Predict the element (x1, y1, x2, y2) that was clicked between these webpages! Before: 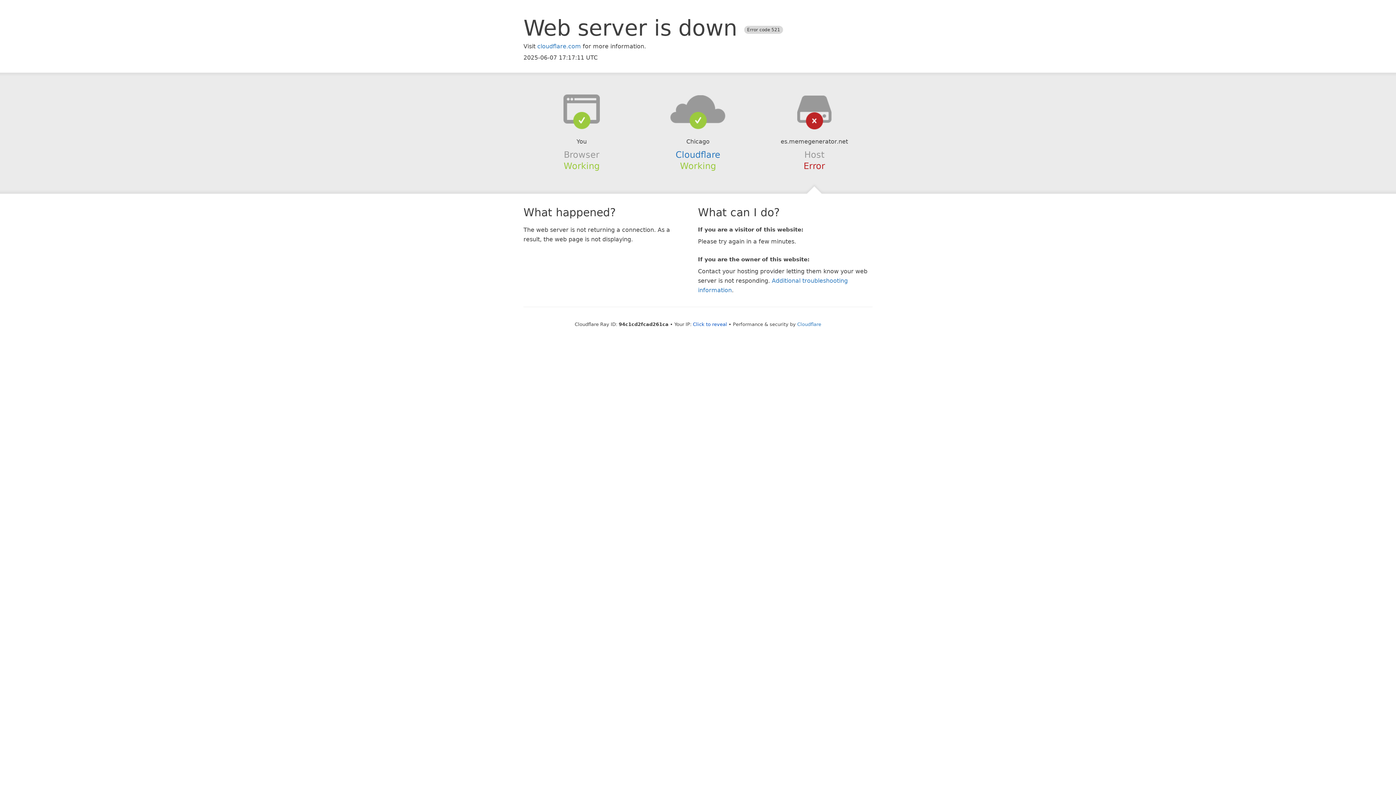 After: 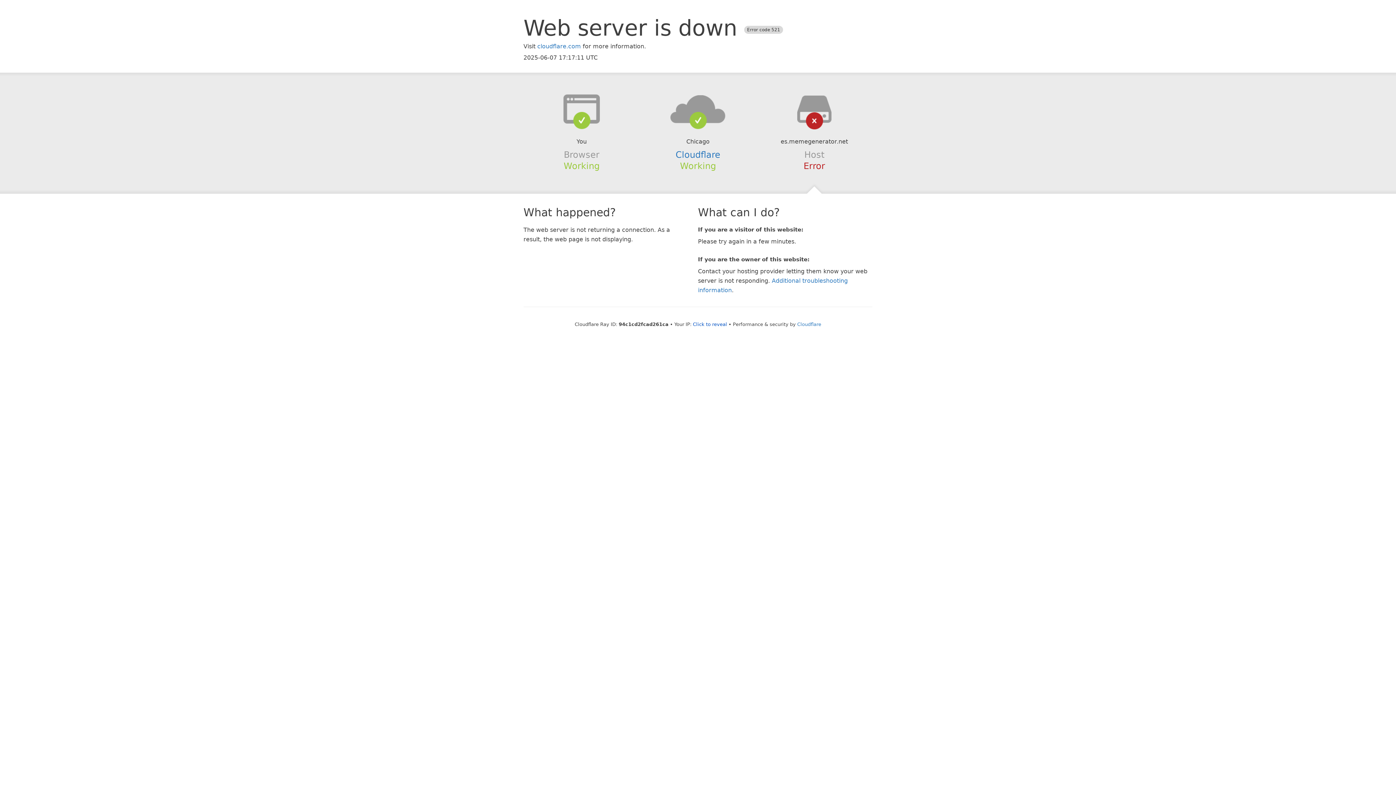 Action: bbox: (639, 94, 756, 123)